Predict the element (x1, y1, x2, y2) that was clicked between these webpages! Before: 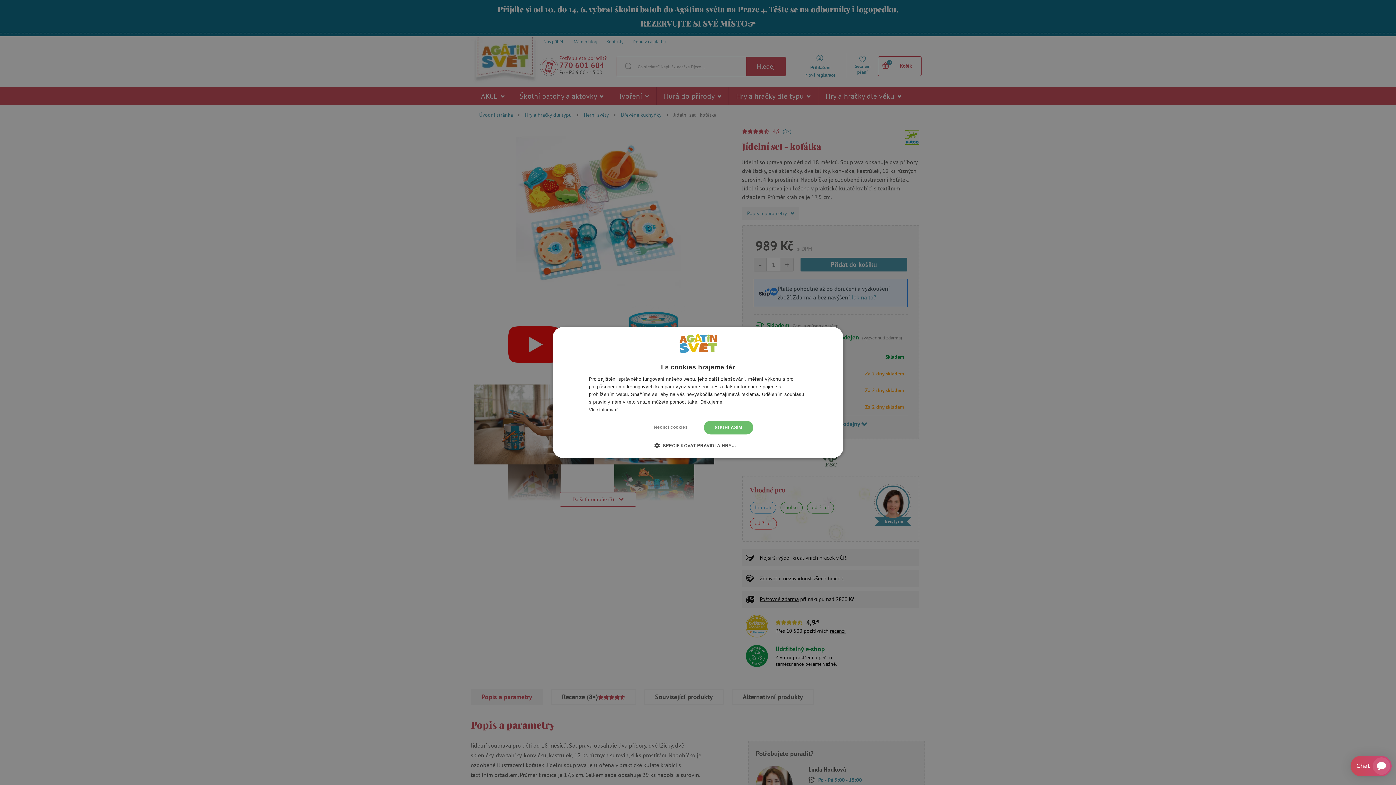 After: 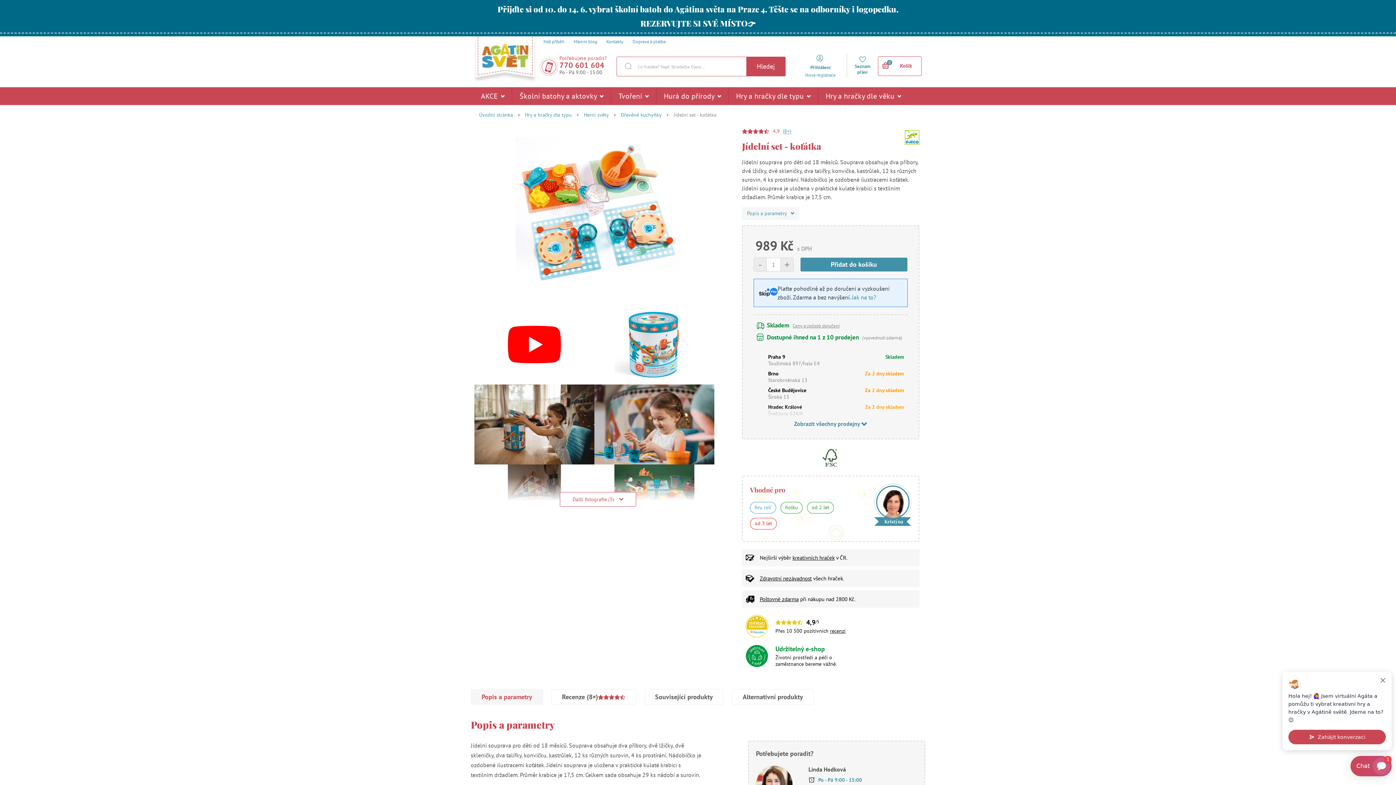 Action: bbox: (704, 420, 753, 434) label: SOUHLASÍM